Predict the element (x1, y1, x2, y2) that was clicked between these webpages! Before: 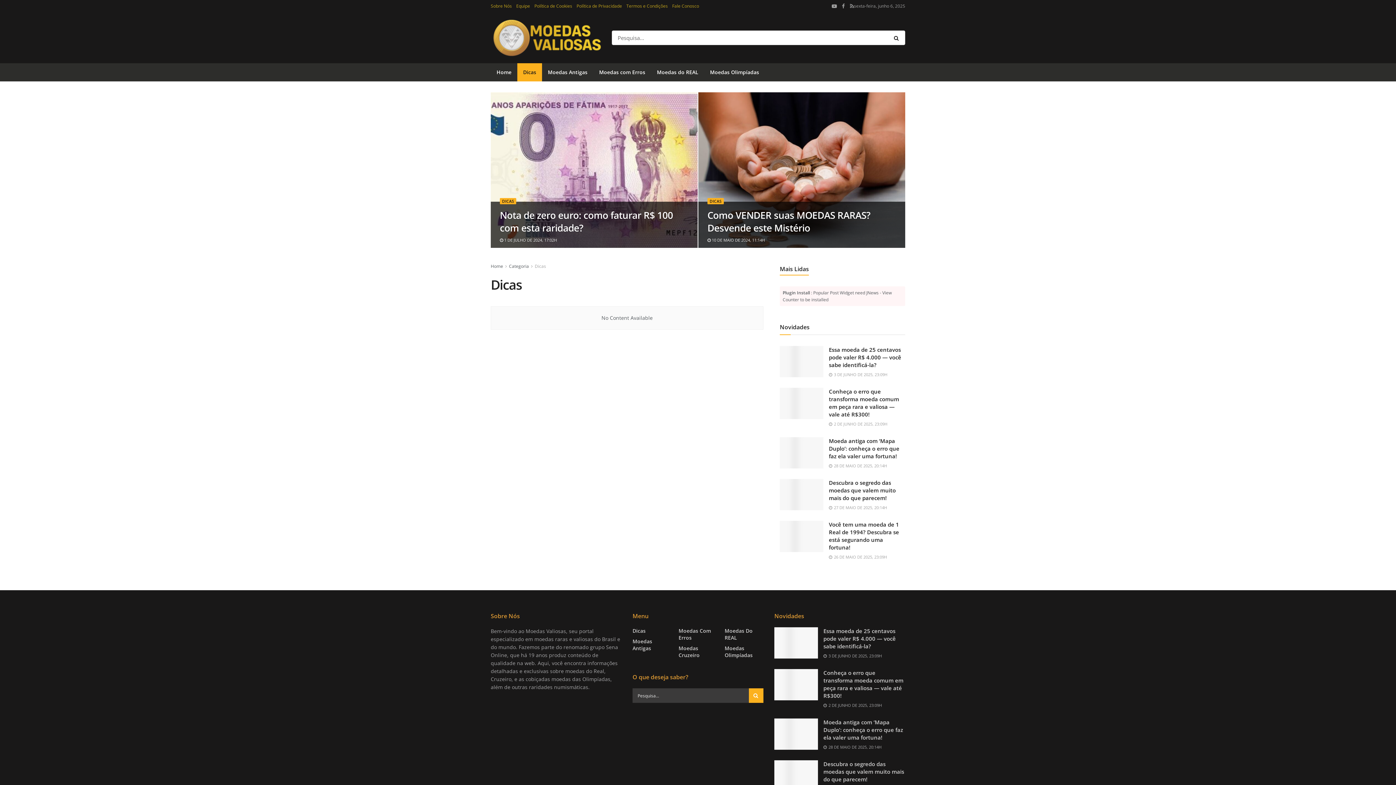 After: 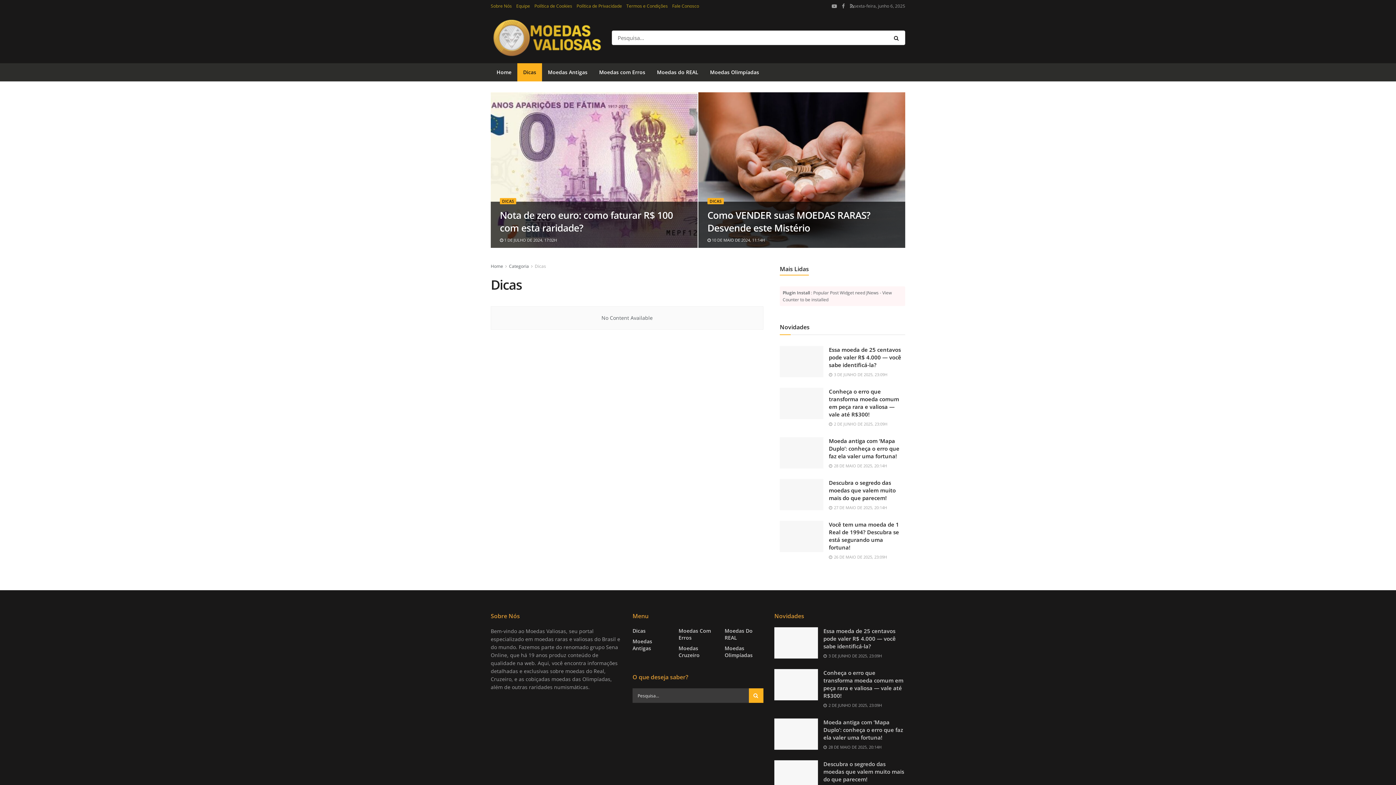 Action: label: Categoria bbox: (509, 263, 529, 269)